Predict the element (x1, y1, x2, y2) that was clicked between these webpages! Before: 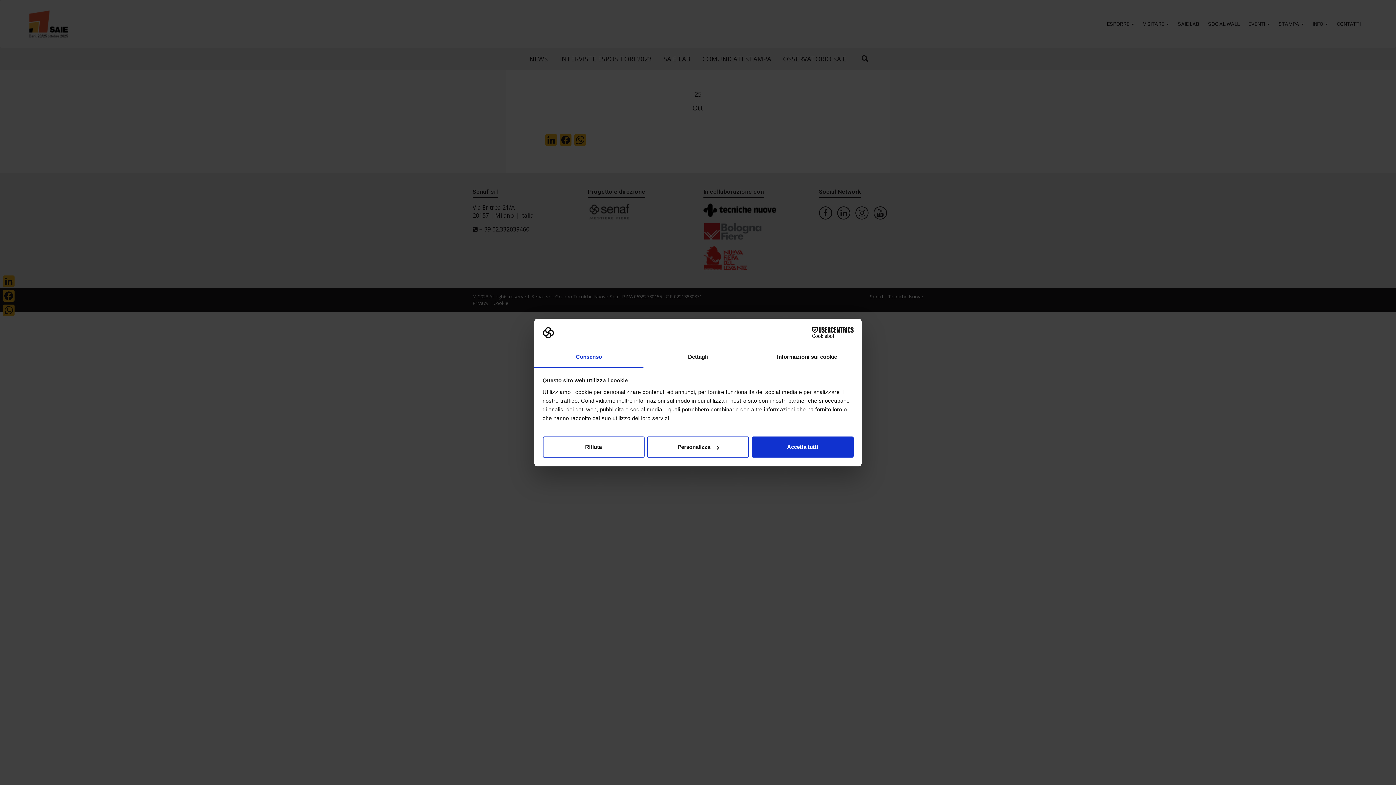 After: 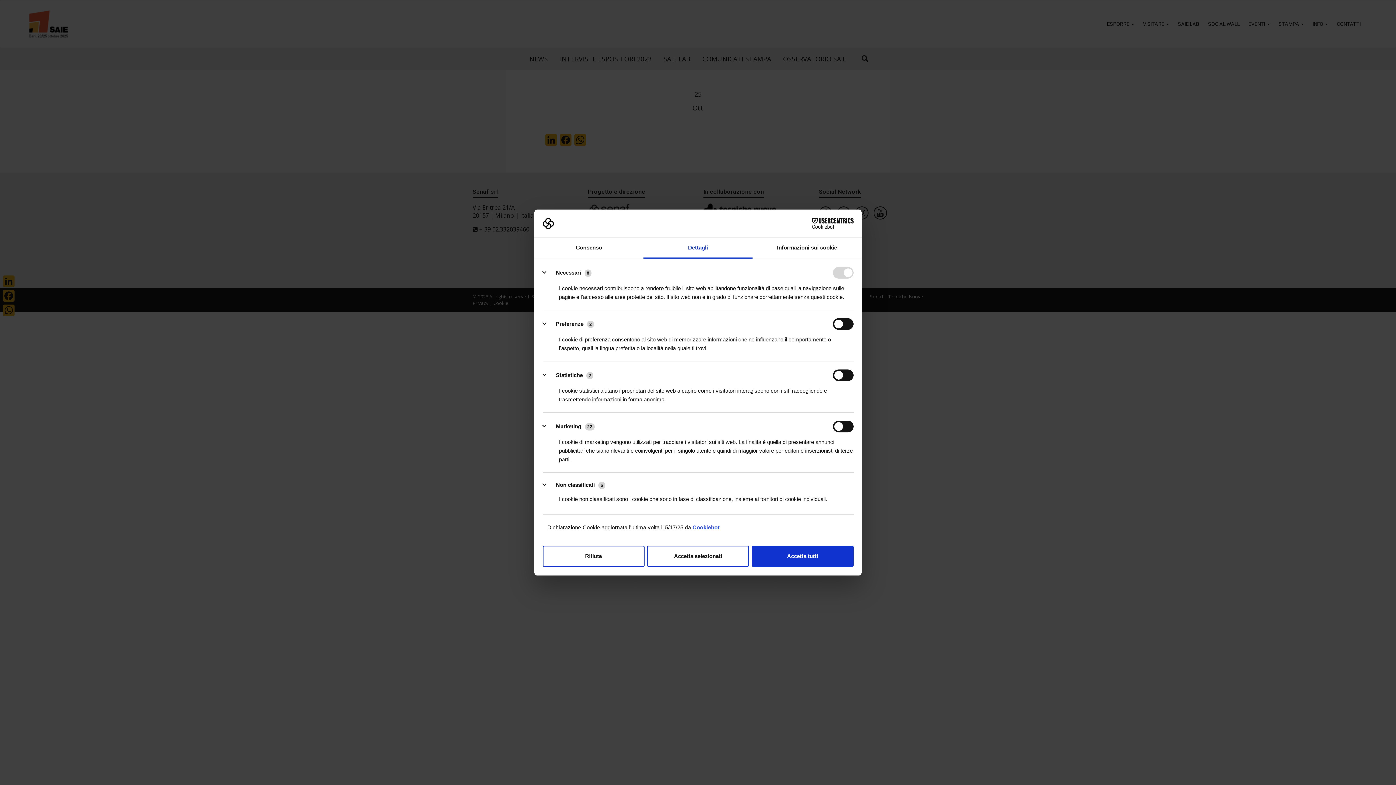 Action: label: Dettagli bbox: (643, 347, 752, 367)